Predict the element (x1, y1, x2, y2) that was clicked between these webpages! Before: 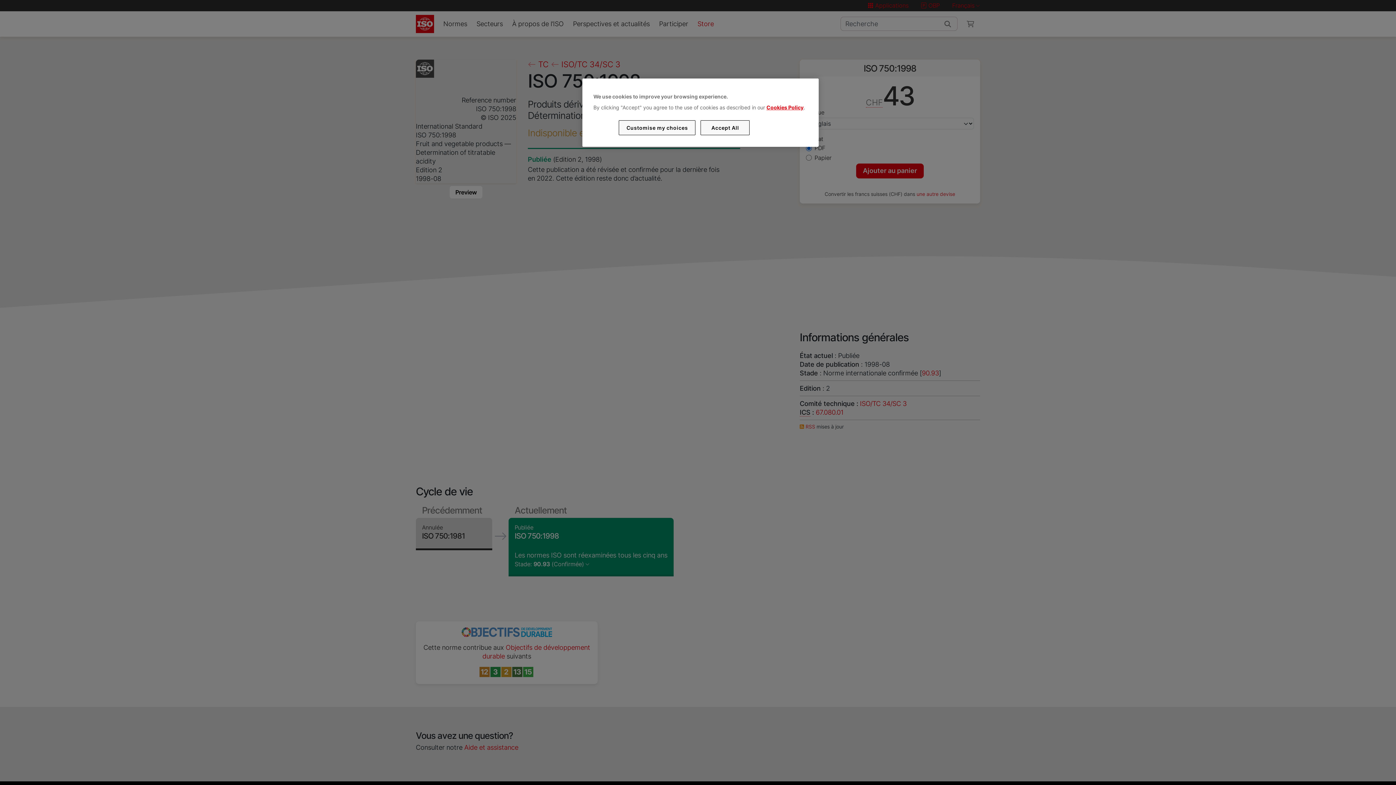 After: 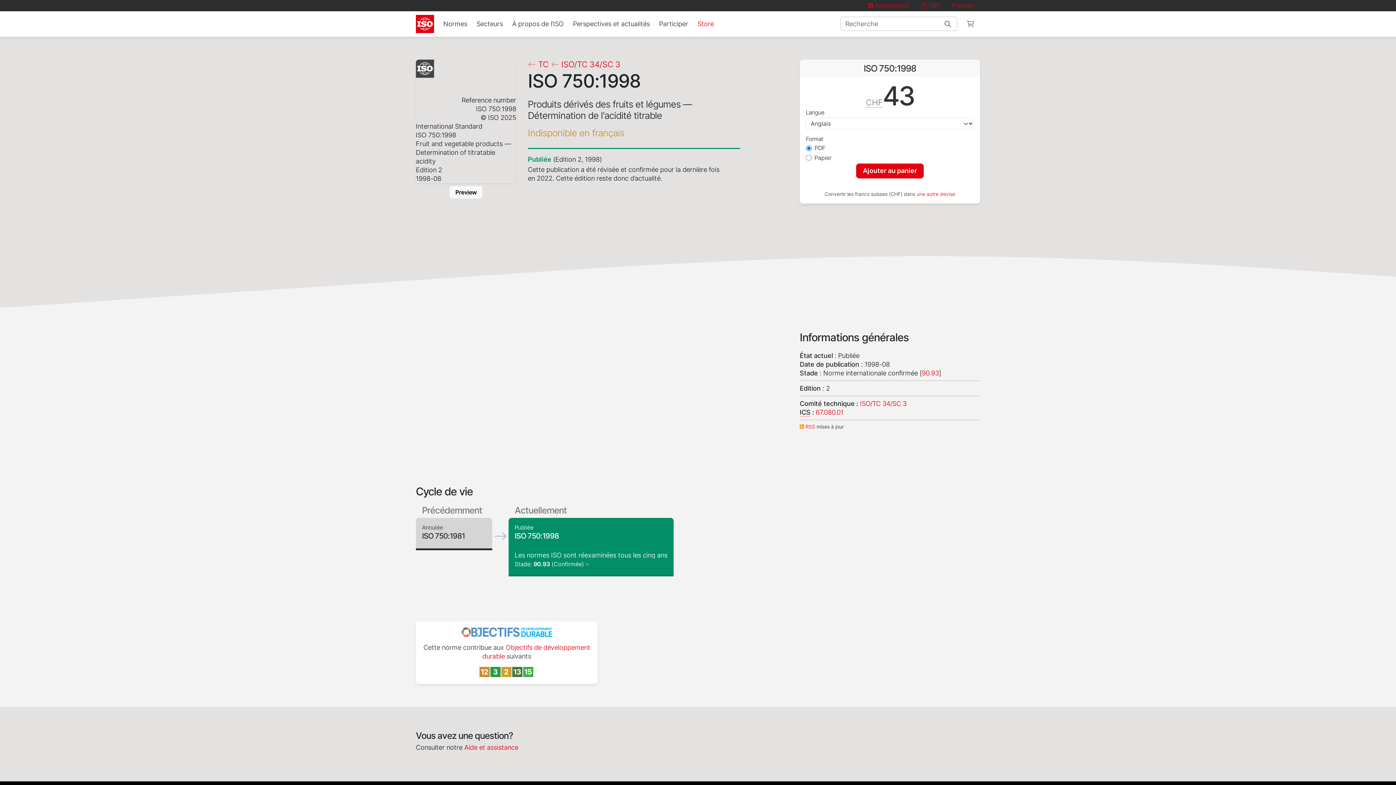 Action: label: Accept All bbox: (700, 120, 749, 135)